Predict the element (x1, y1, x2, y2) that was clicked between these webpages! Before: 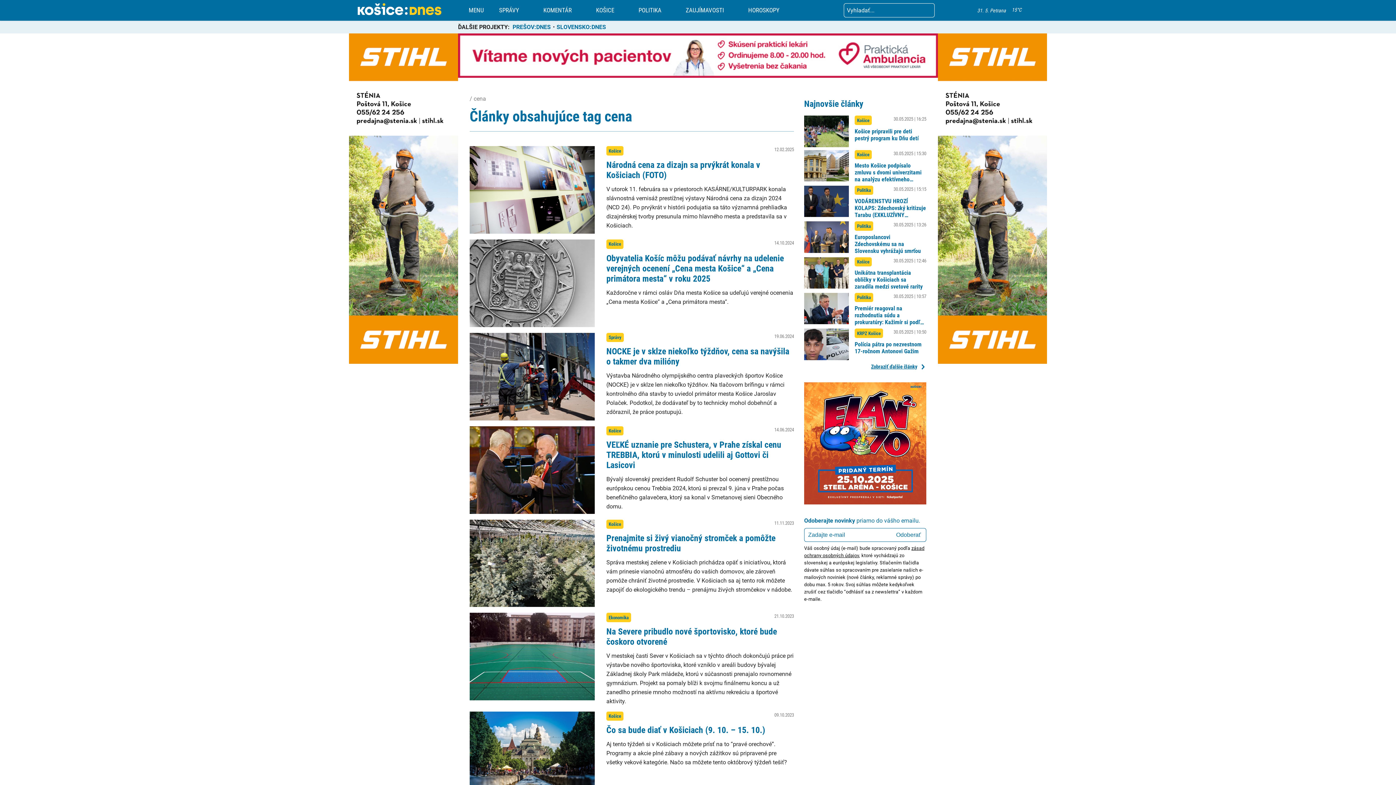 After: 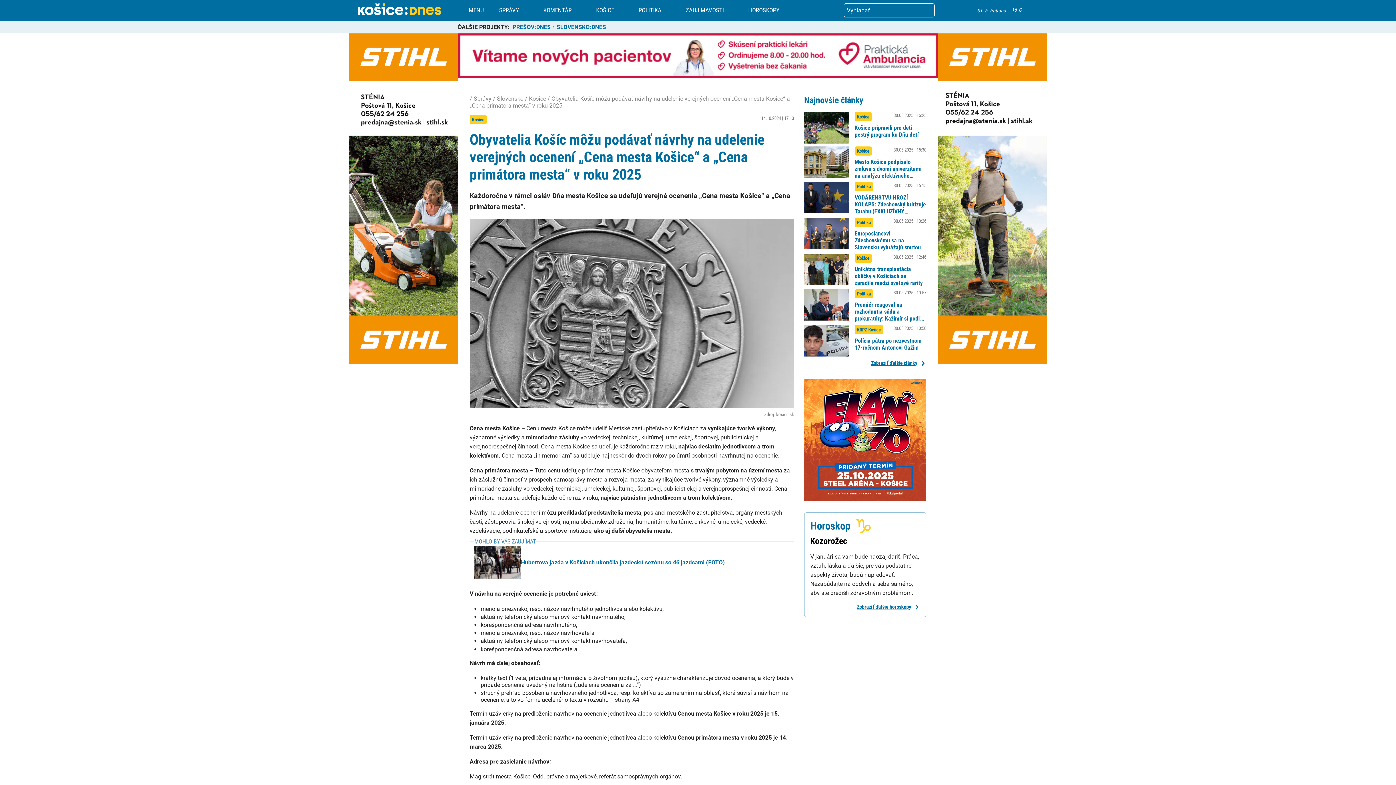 Action: label: Obyvatelia Košíc môžu podávať návrhy na udelenie verejných ocenení „Cena mesta Košice“ a „Cena primátora mesta“ v roku 2025 bbox: (469, 239, 594, 327)